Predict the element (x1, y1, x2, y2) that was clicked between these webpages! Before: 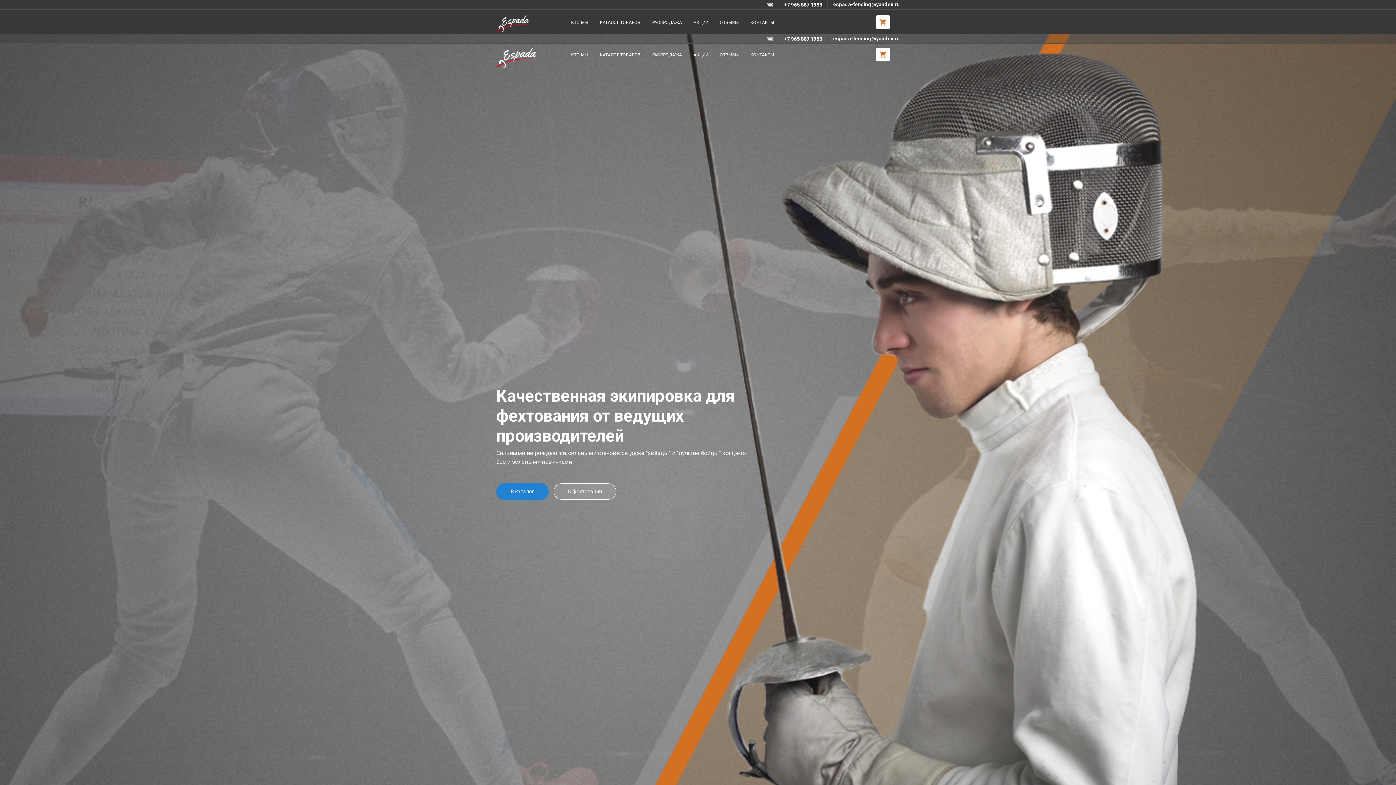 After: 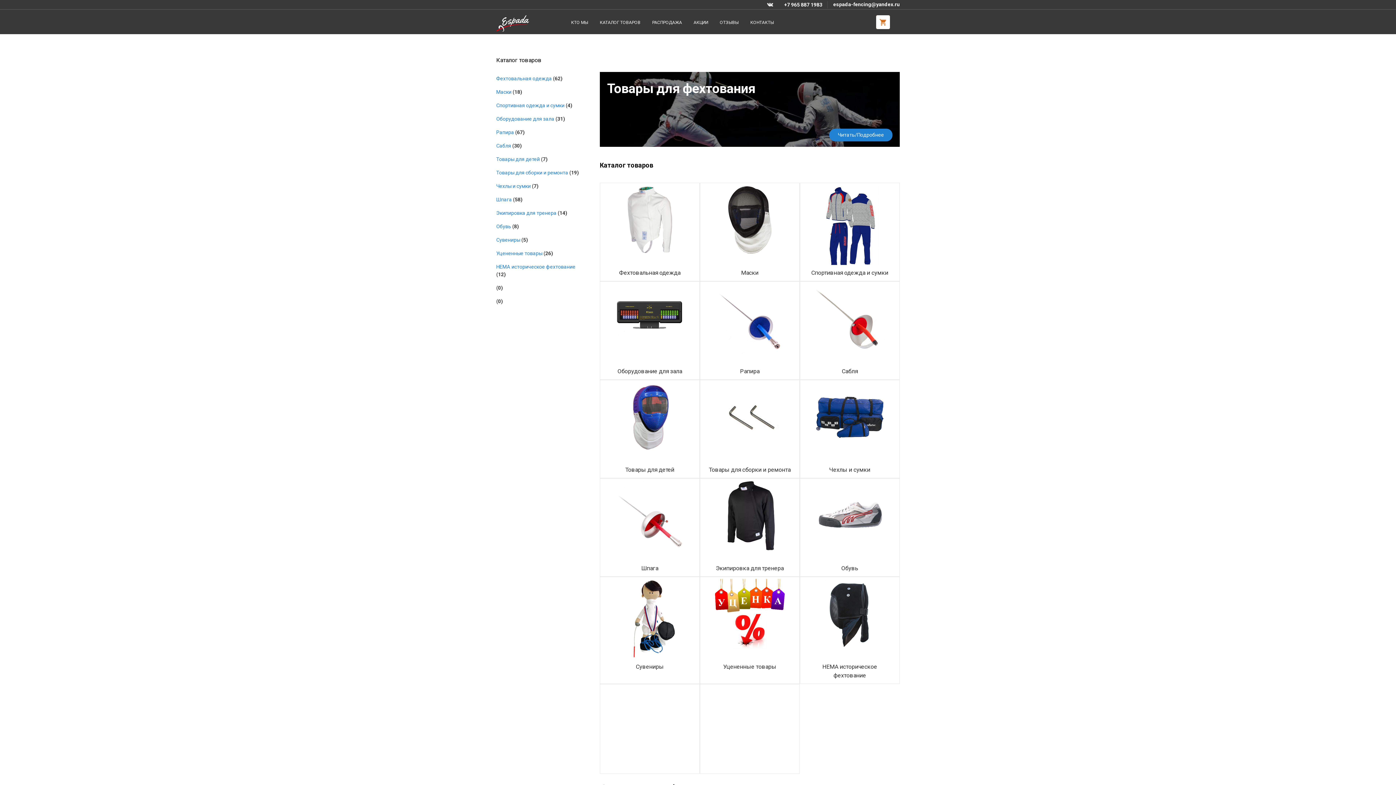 Action: bbox: (496, 483, 548, 500) label: В каталог